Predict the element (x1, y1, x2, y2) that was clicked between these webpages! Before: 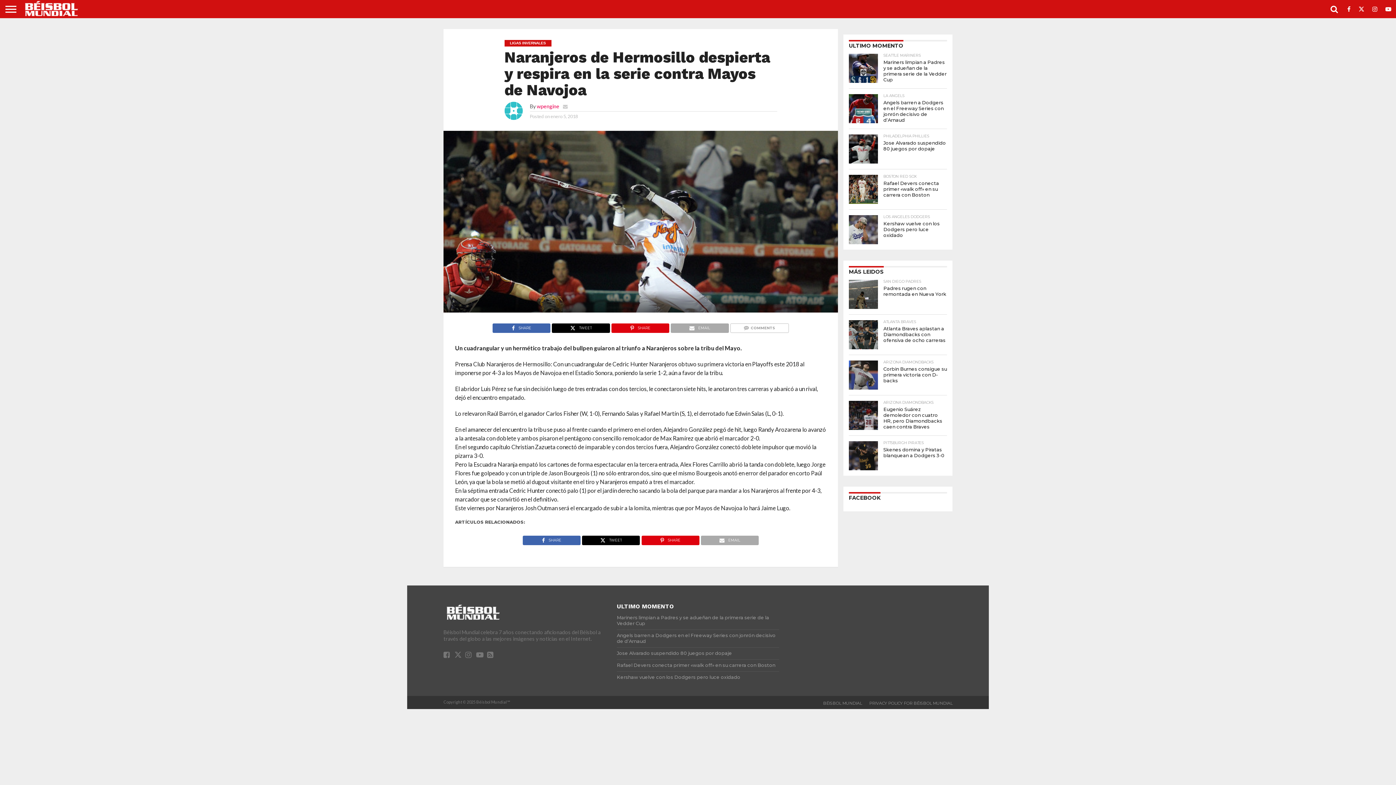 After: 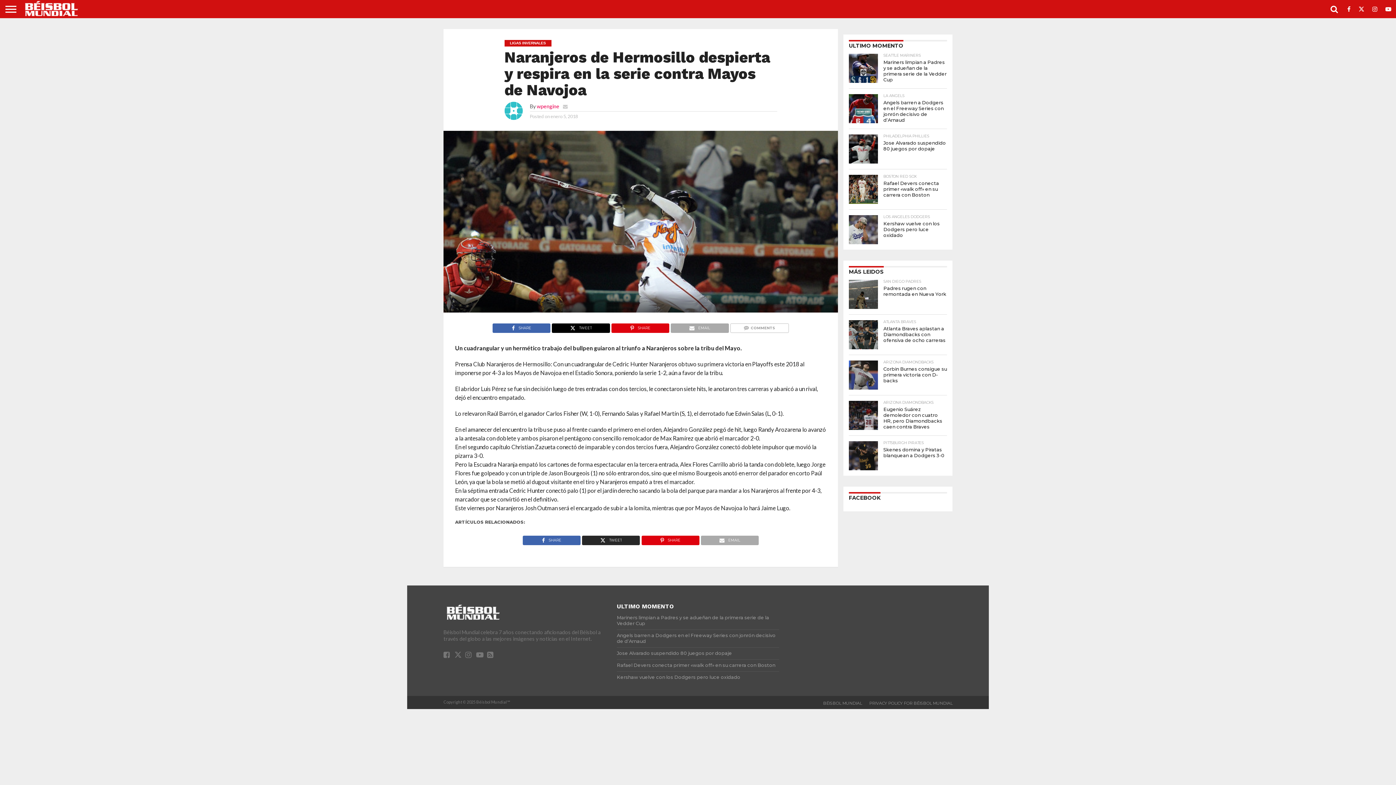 Action: bbox: (581, 535, 640, 542) label: TWEET